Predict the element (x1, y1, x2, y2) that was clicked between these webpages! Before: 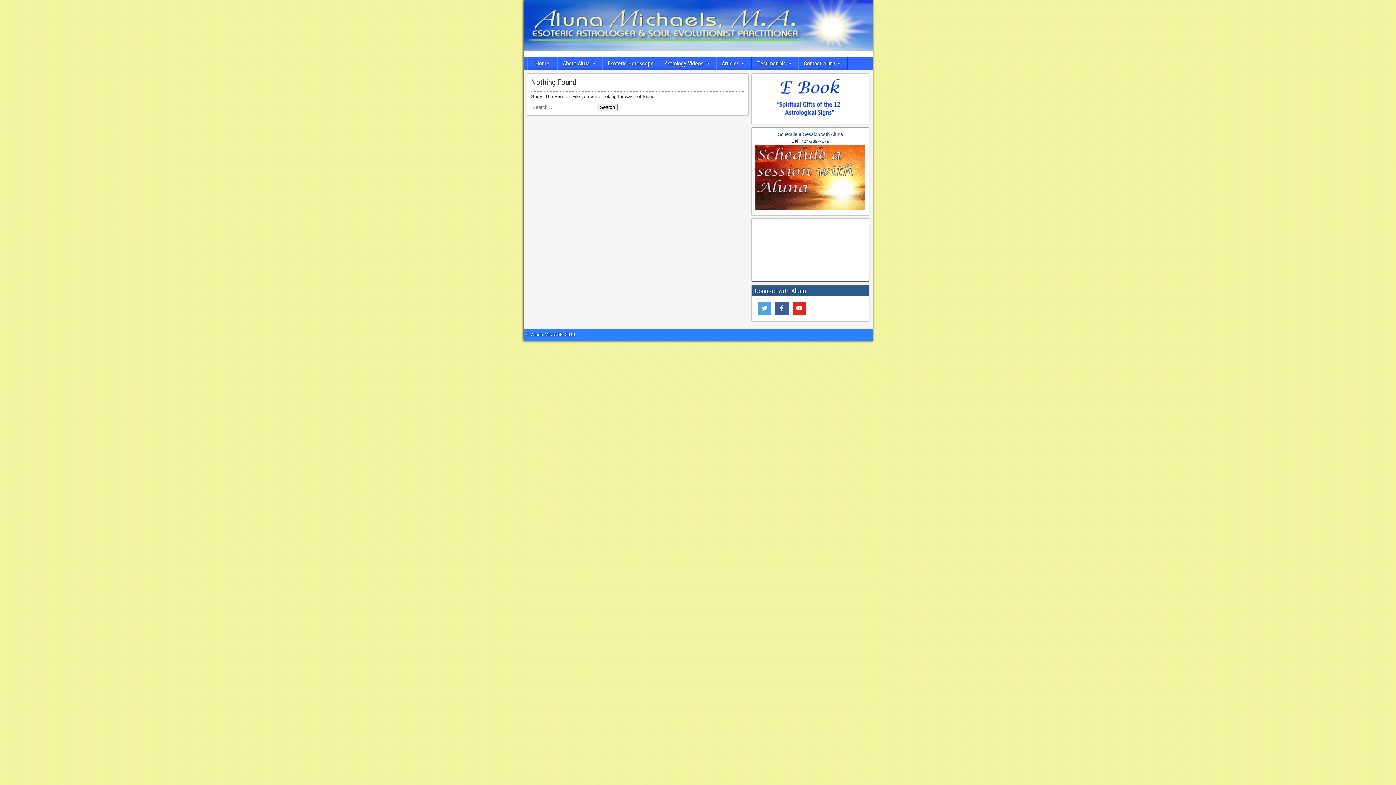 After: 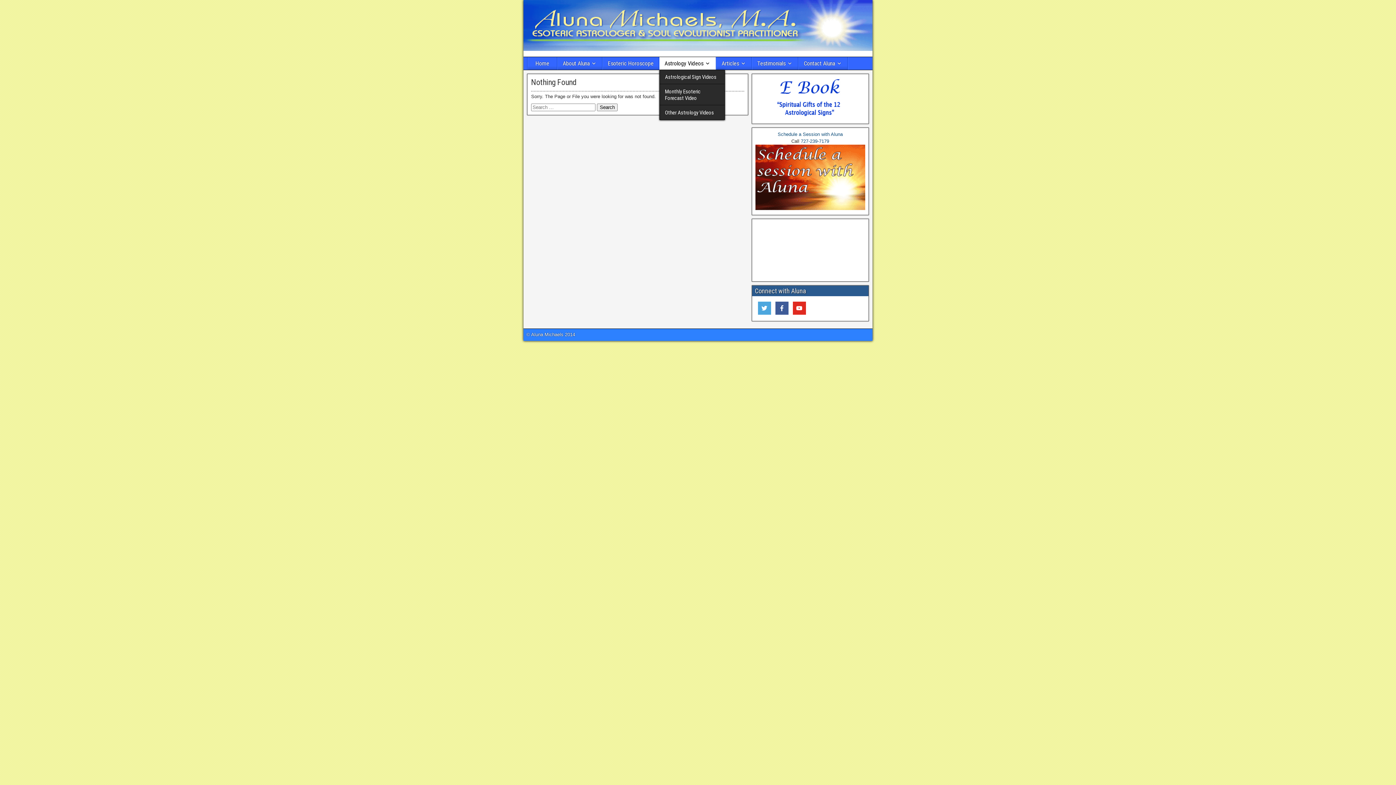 Action: bbox: (659, 57, 716, 69) label: Astrology Videos